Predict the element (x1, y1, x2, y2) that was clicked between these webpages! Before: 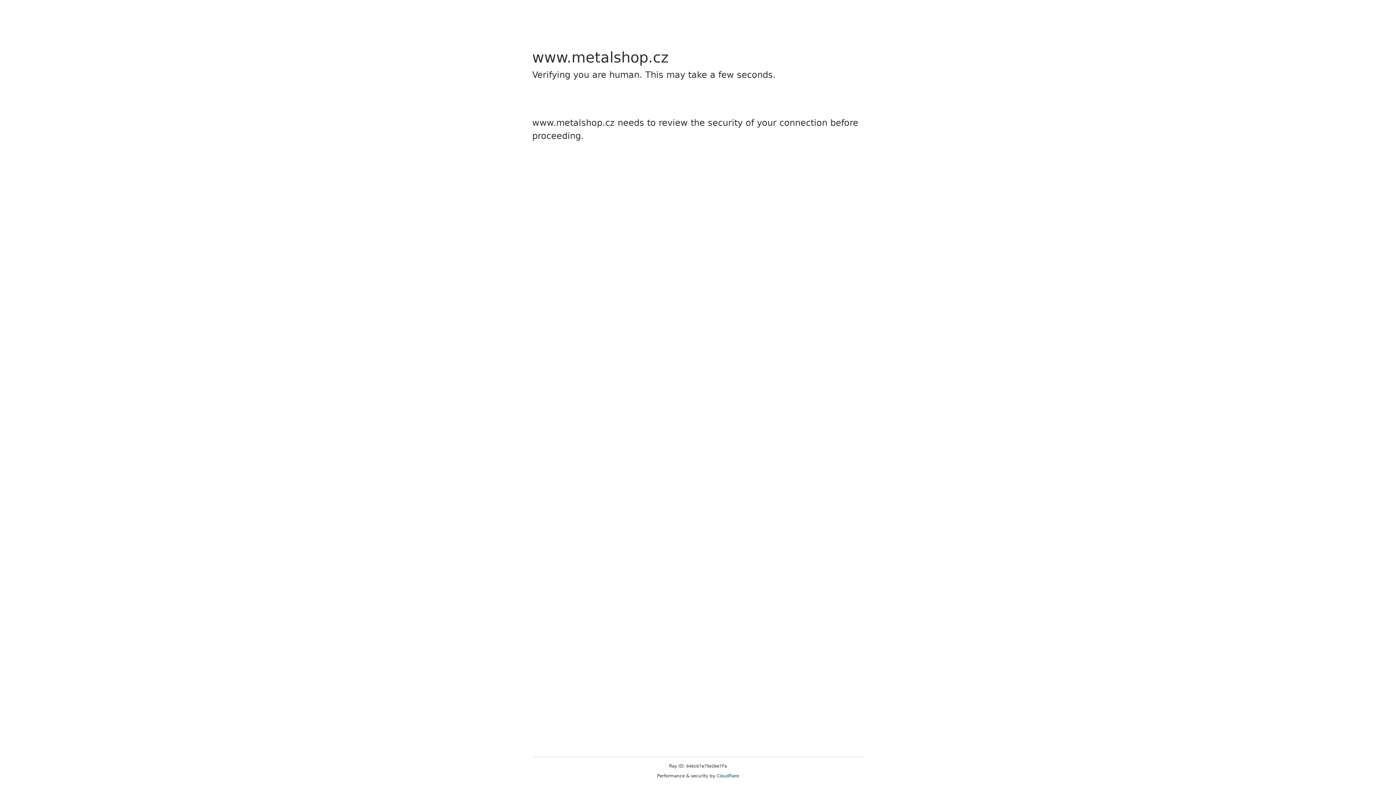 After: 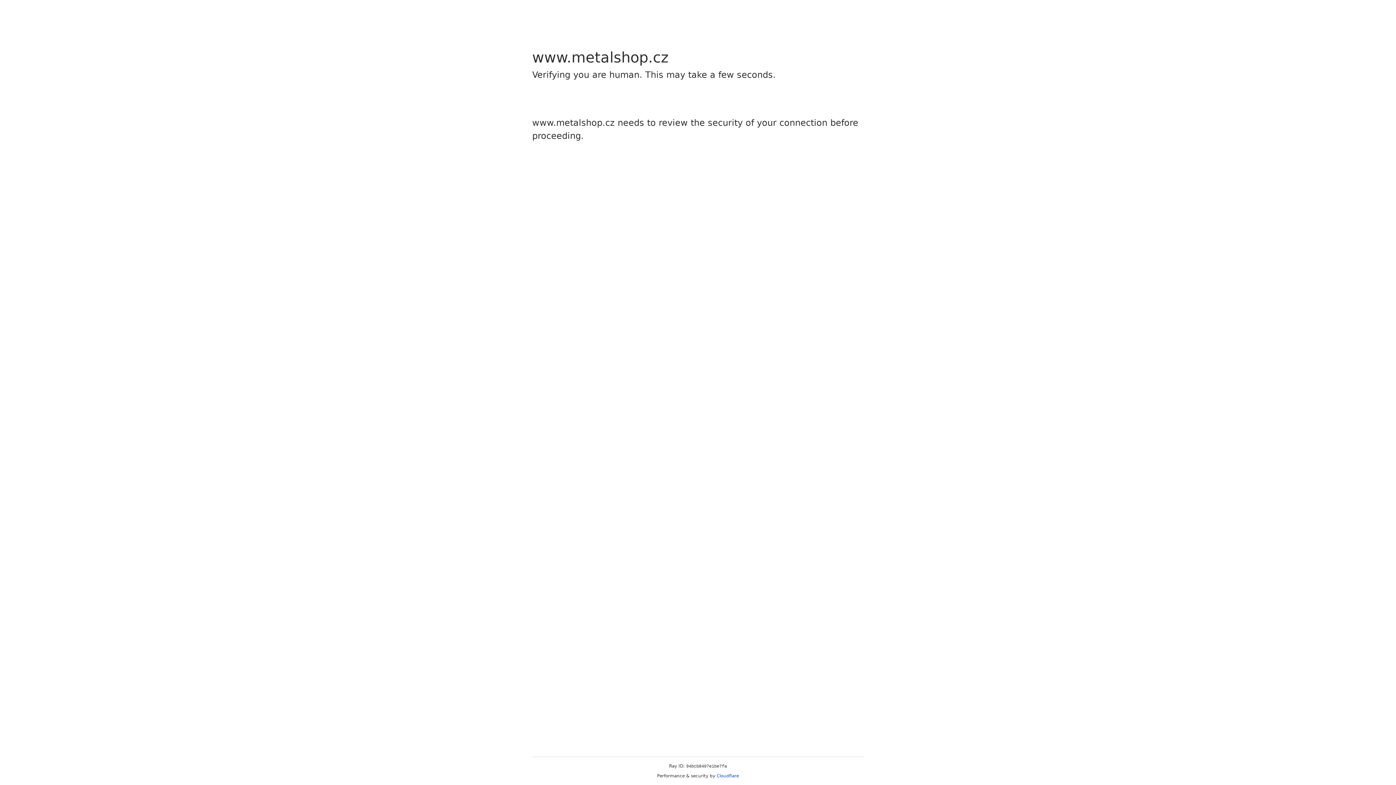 Action: label: Cloudflare bbox: (716, 773, 739, 778)